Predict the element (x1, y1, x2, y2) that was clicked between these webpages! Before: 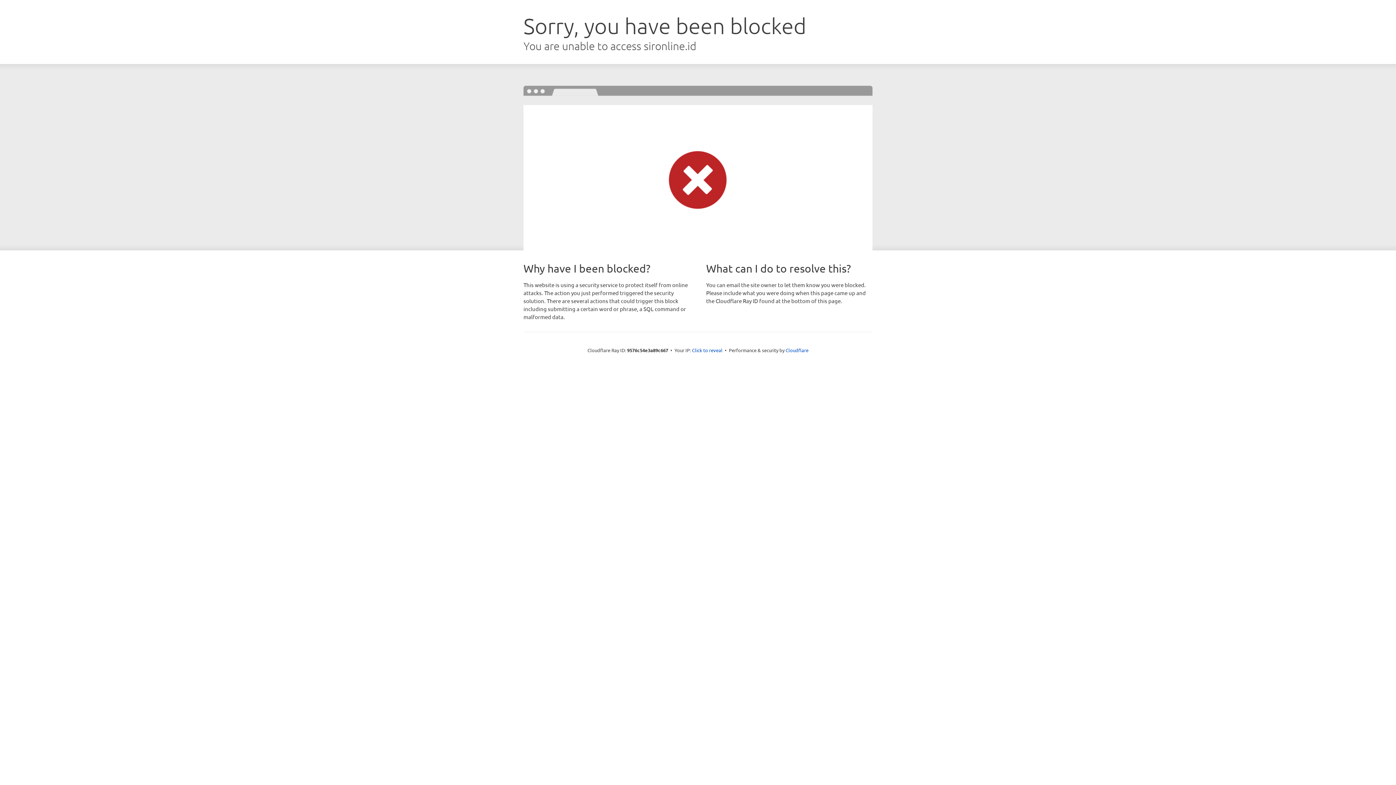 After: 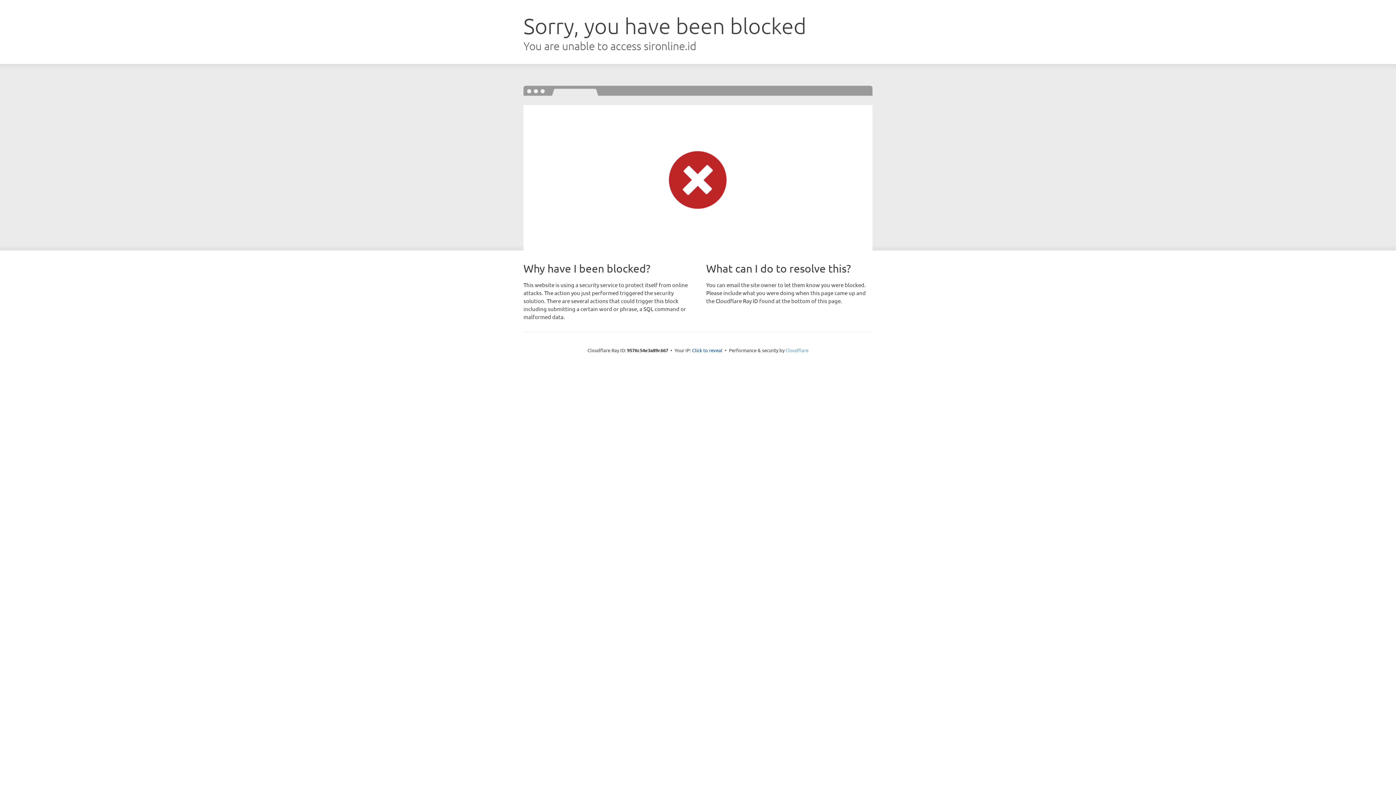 Action: bbox: (785, 347, 808, 353) label: Cloudflare